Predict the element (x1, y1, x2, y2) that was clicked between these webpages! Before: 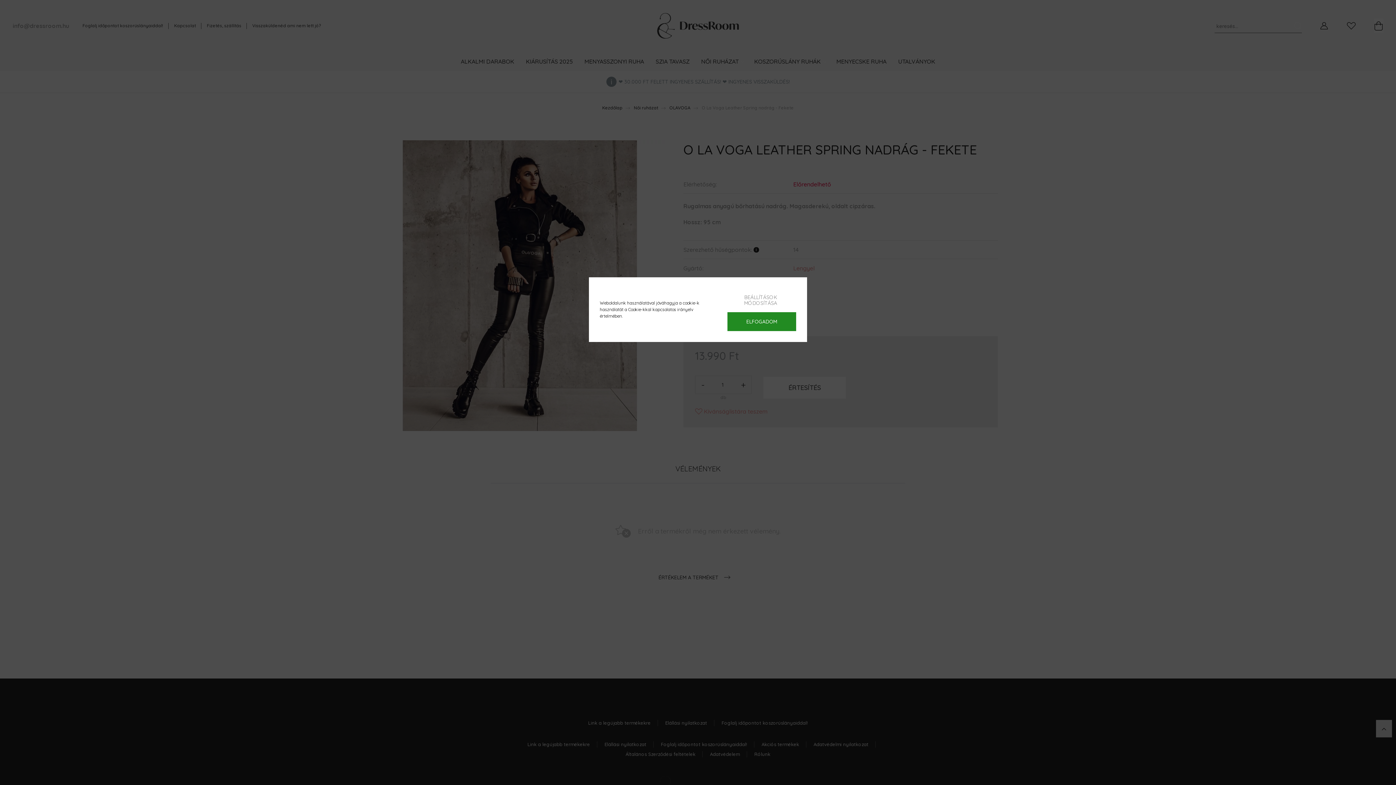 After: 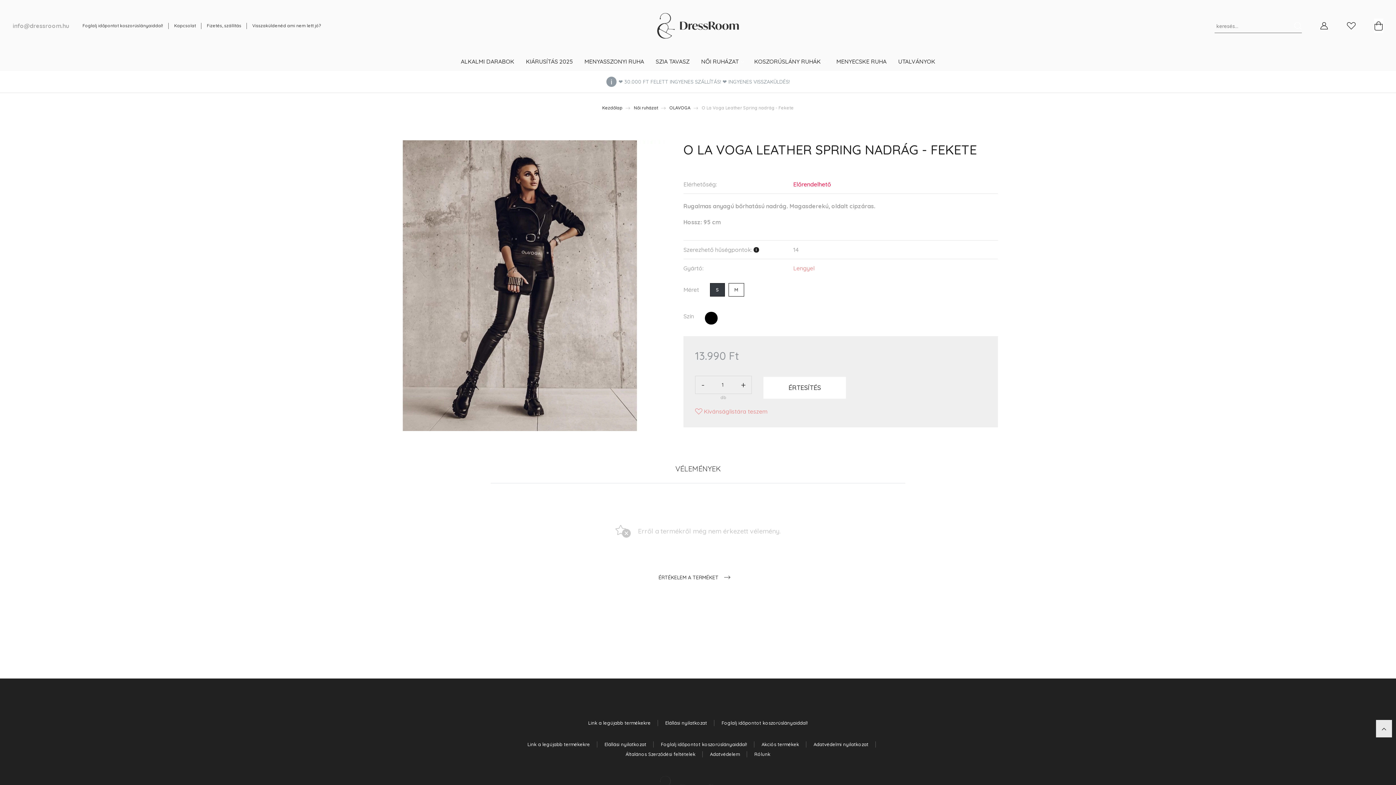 Action: label: ELFOGADOM bbox: (727, 312, 796, 331)